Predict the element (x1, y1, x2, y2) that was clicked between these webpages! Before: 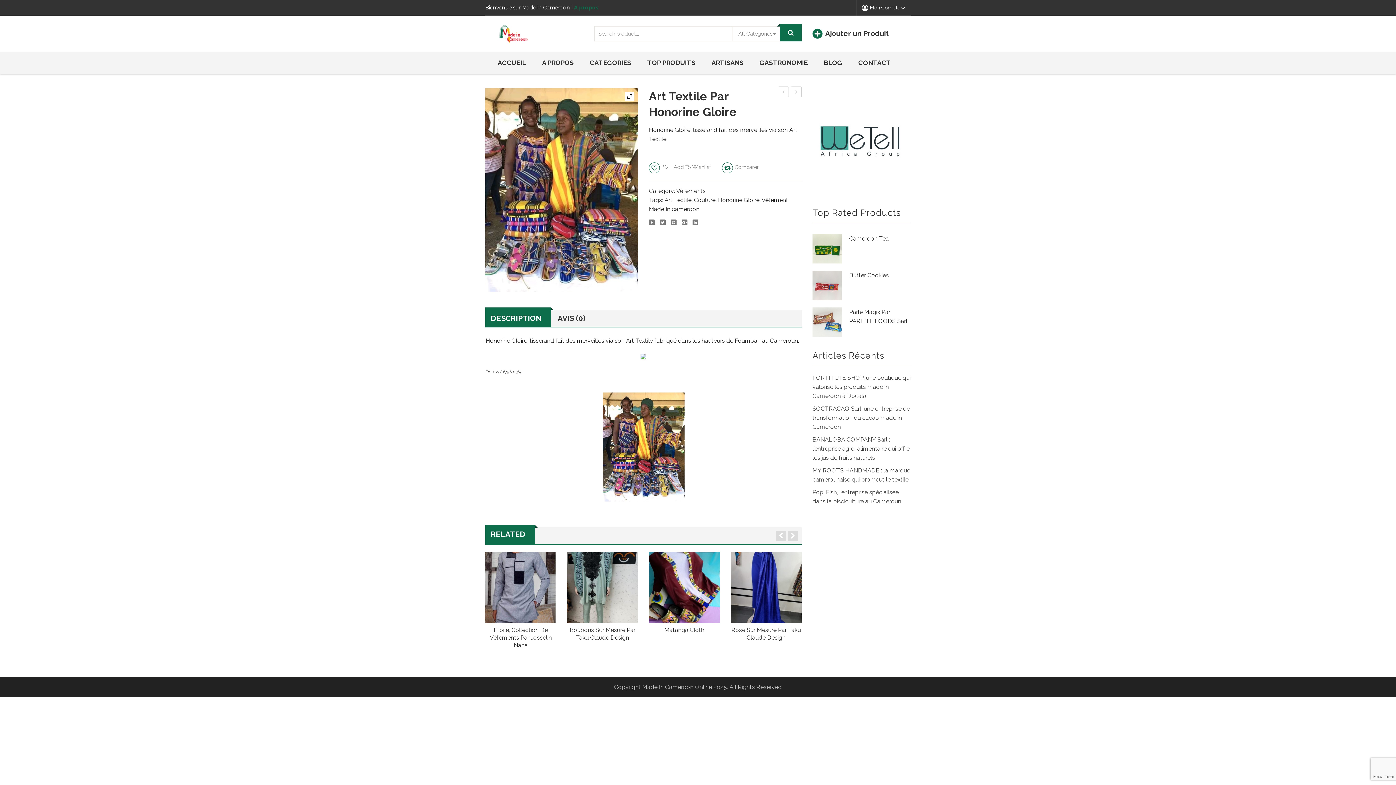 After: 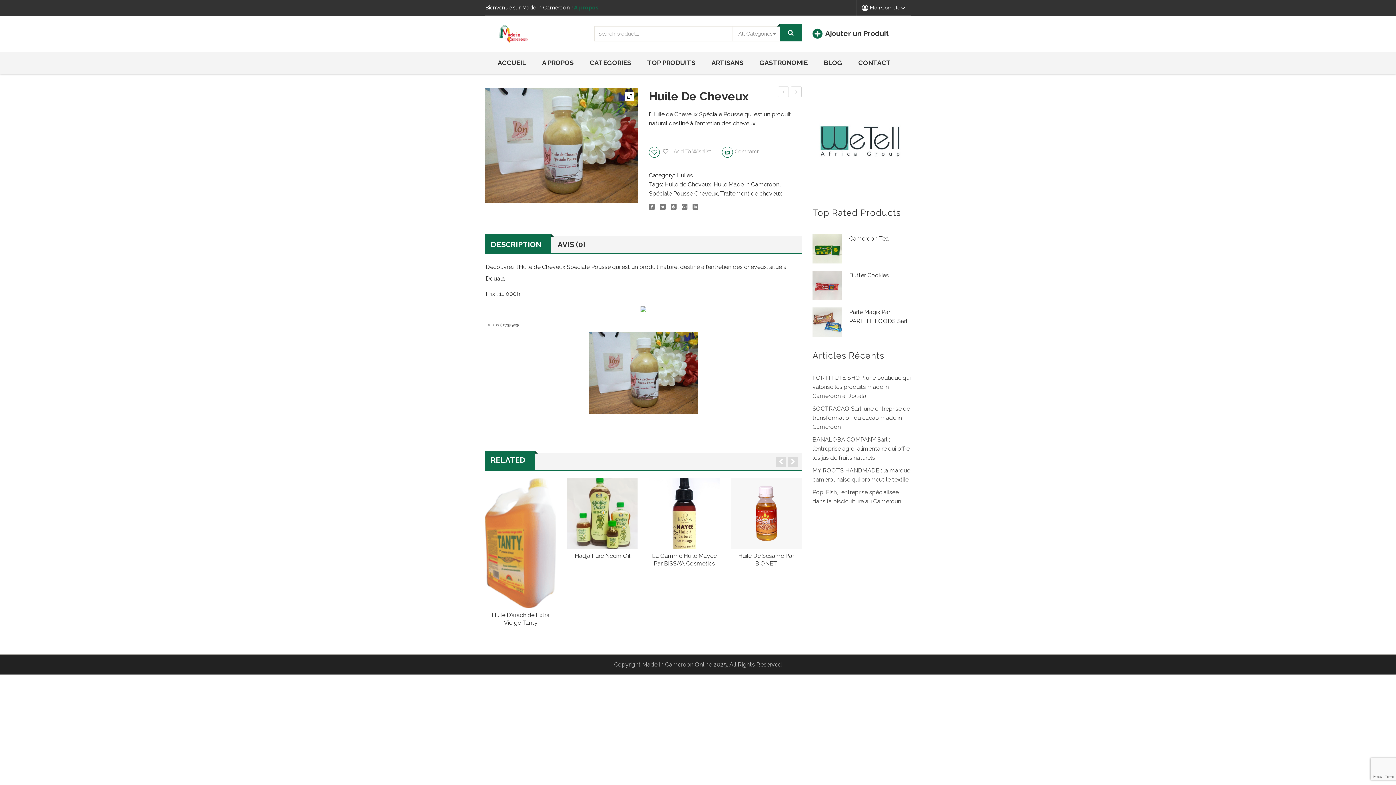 Action: bbox: (790, 86, 801, 97) label: Huile de Cheveux